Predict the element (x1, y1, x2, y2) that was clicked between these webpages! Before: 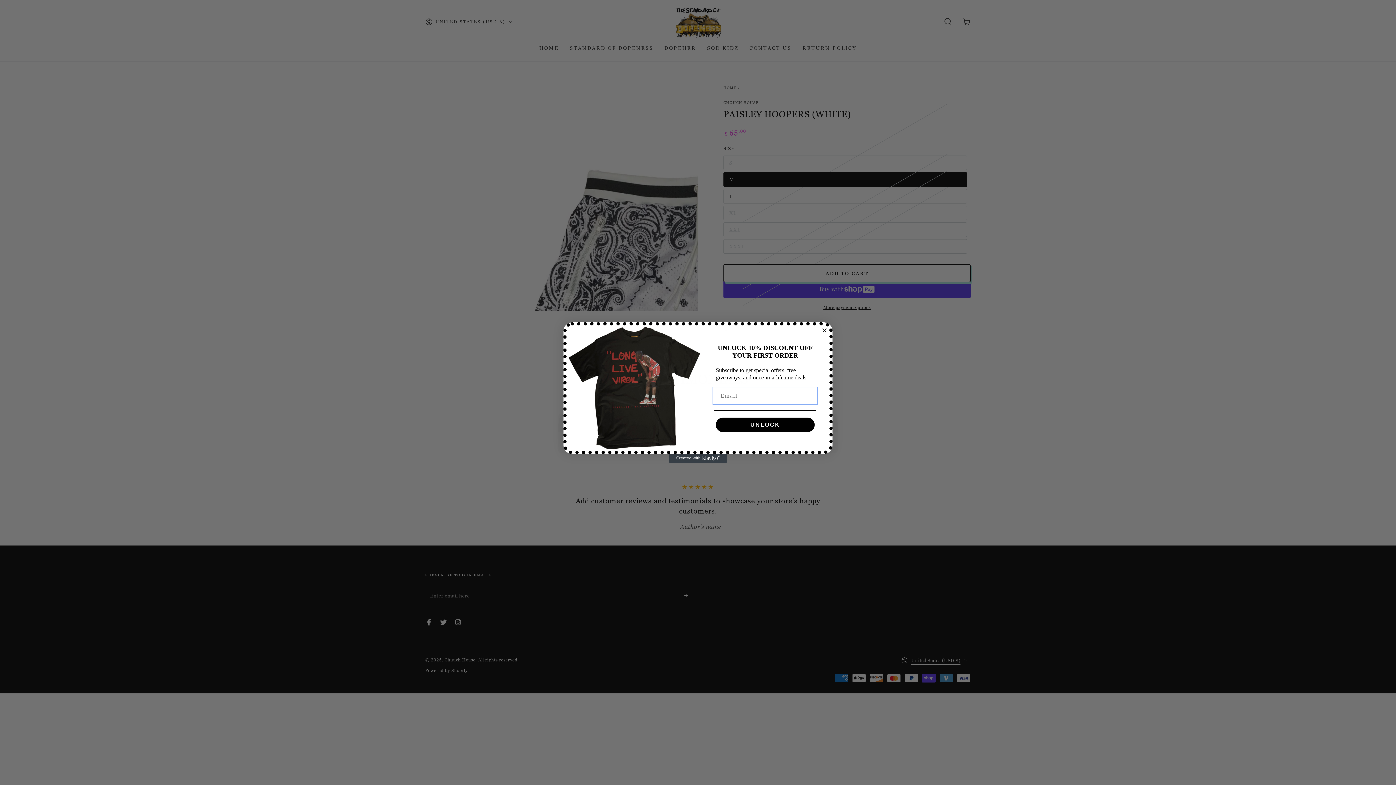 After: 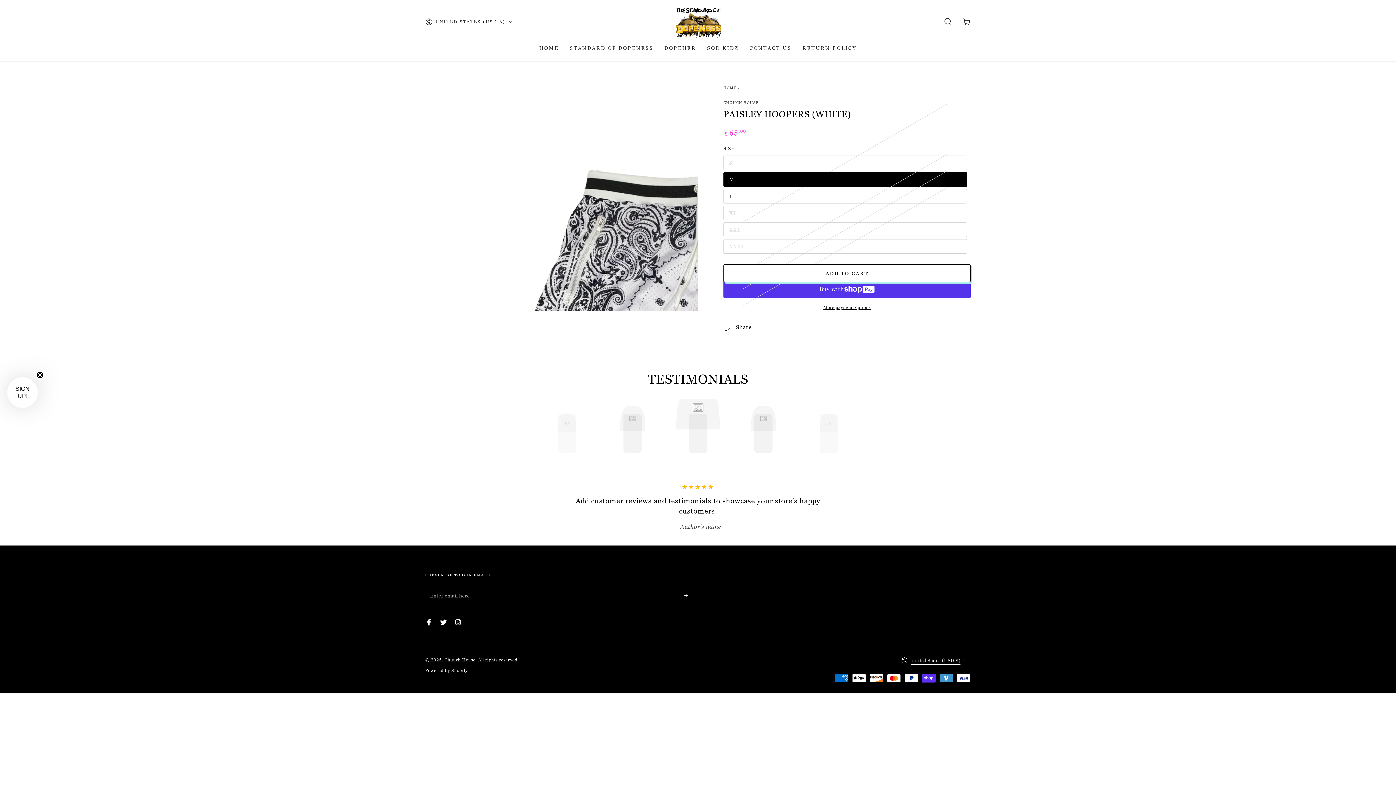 Action: label: Close dialog bbox: (820, 326, 829, 335)